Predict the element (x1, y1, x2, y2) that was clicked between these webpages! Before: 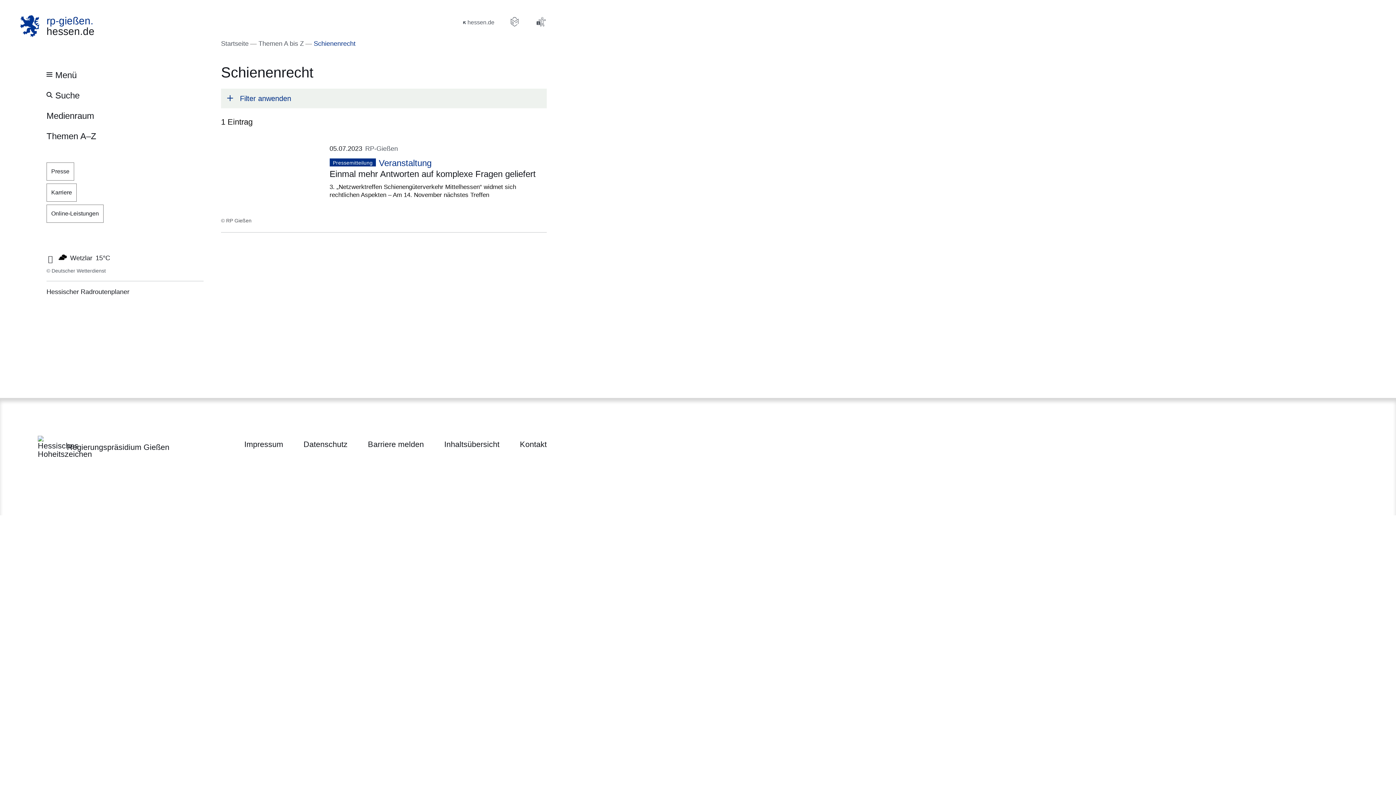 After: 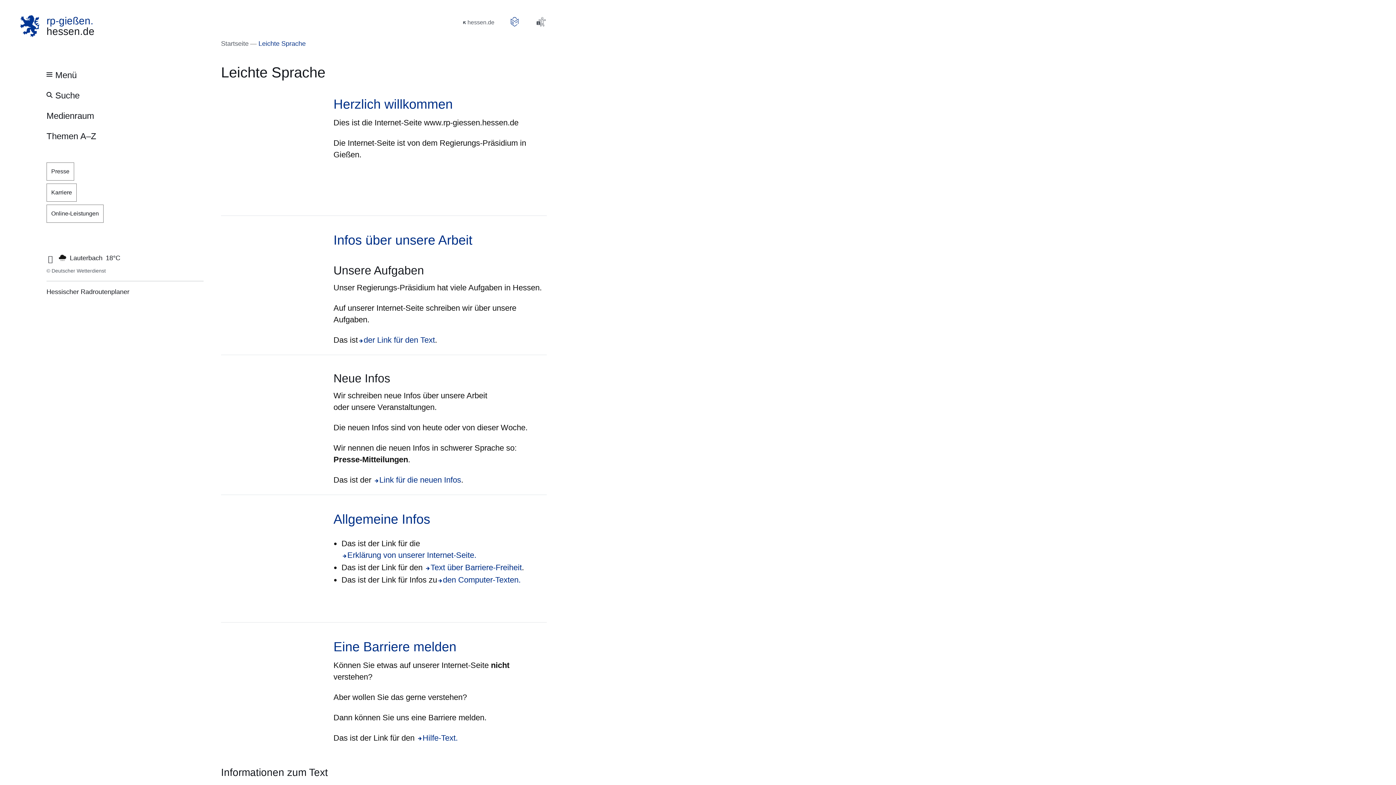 Action: bbox: (509, 16, 520, 27)